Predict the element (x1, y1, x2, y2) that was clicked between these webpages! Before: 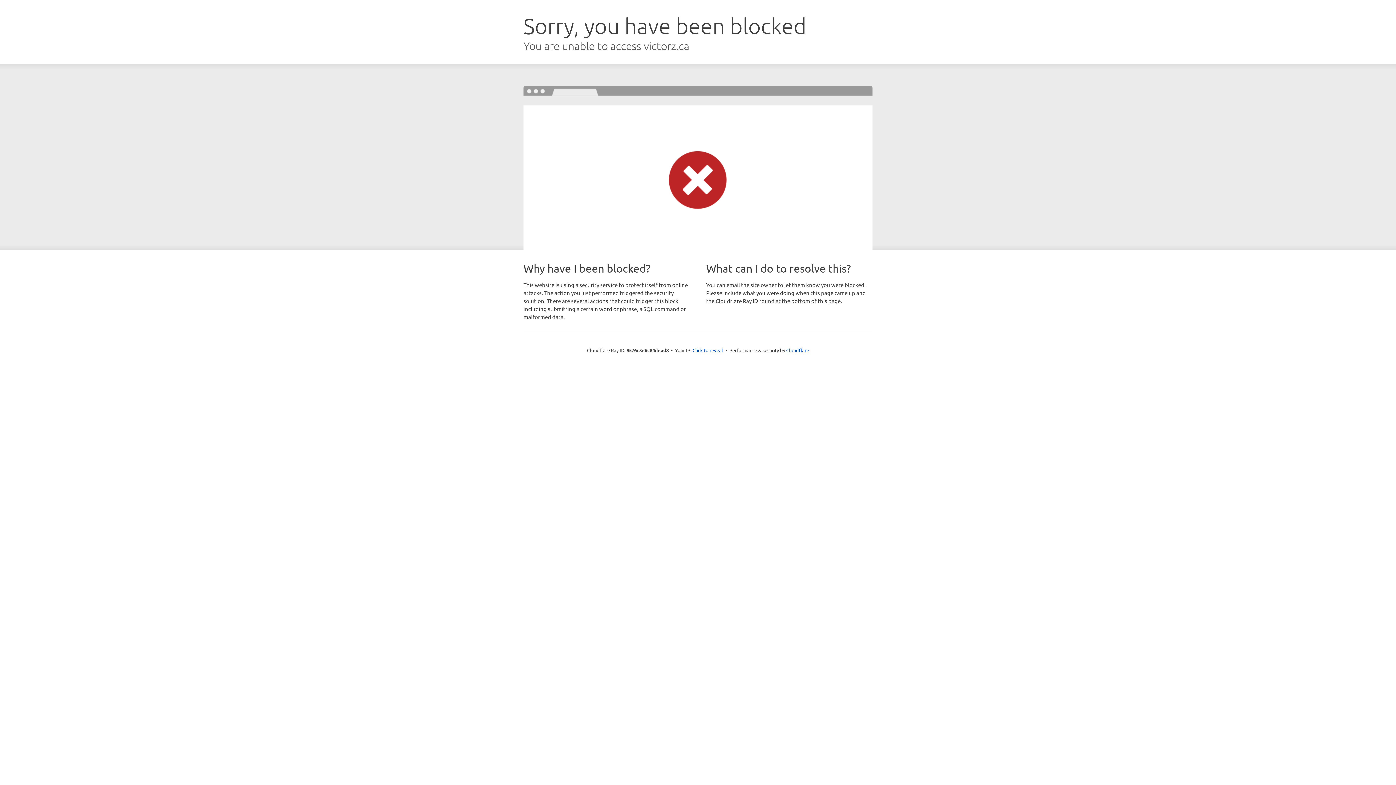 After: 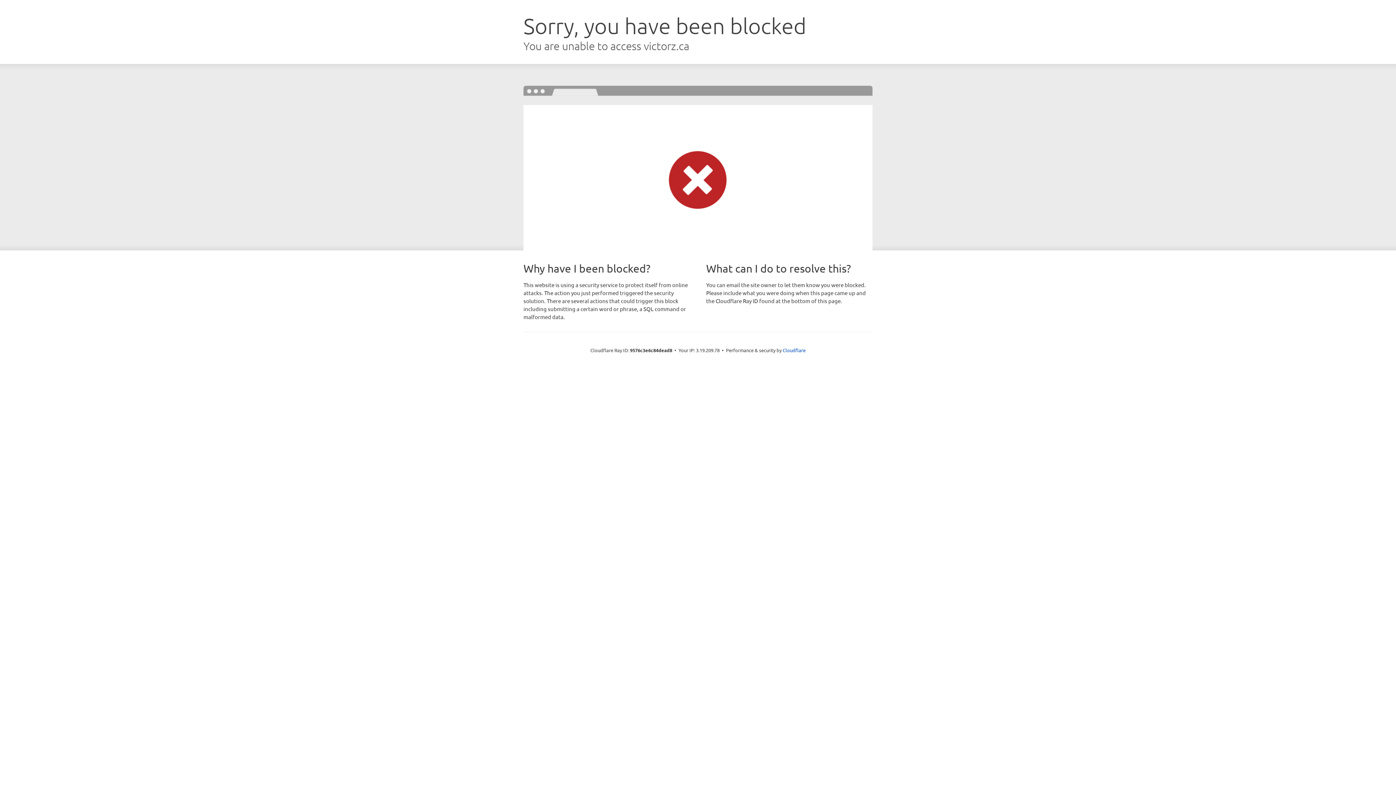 Action: bbox: (692, 346, 723, 353) label: Click to reveal